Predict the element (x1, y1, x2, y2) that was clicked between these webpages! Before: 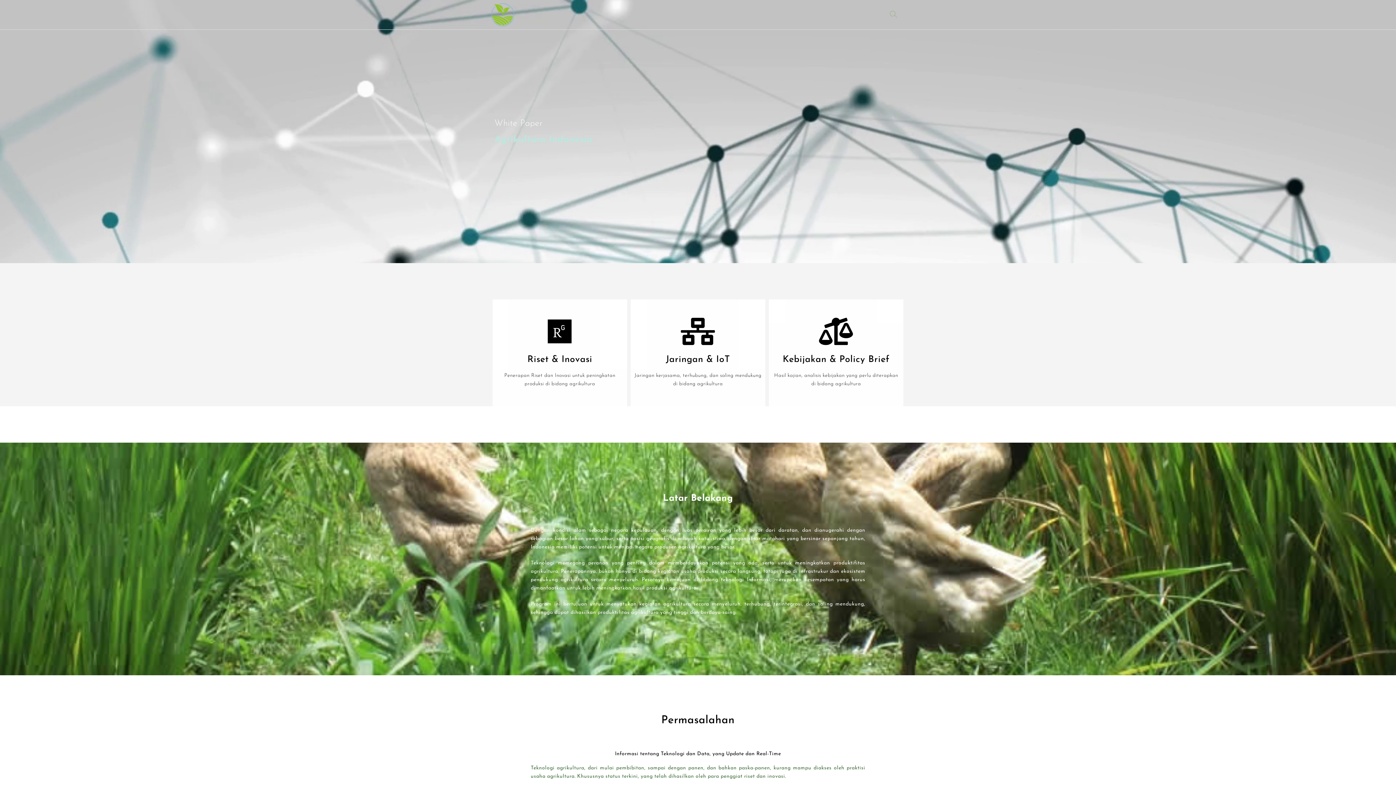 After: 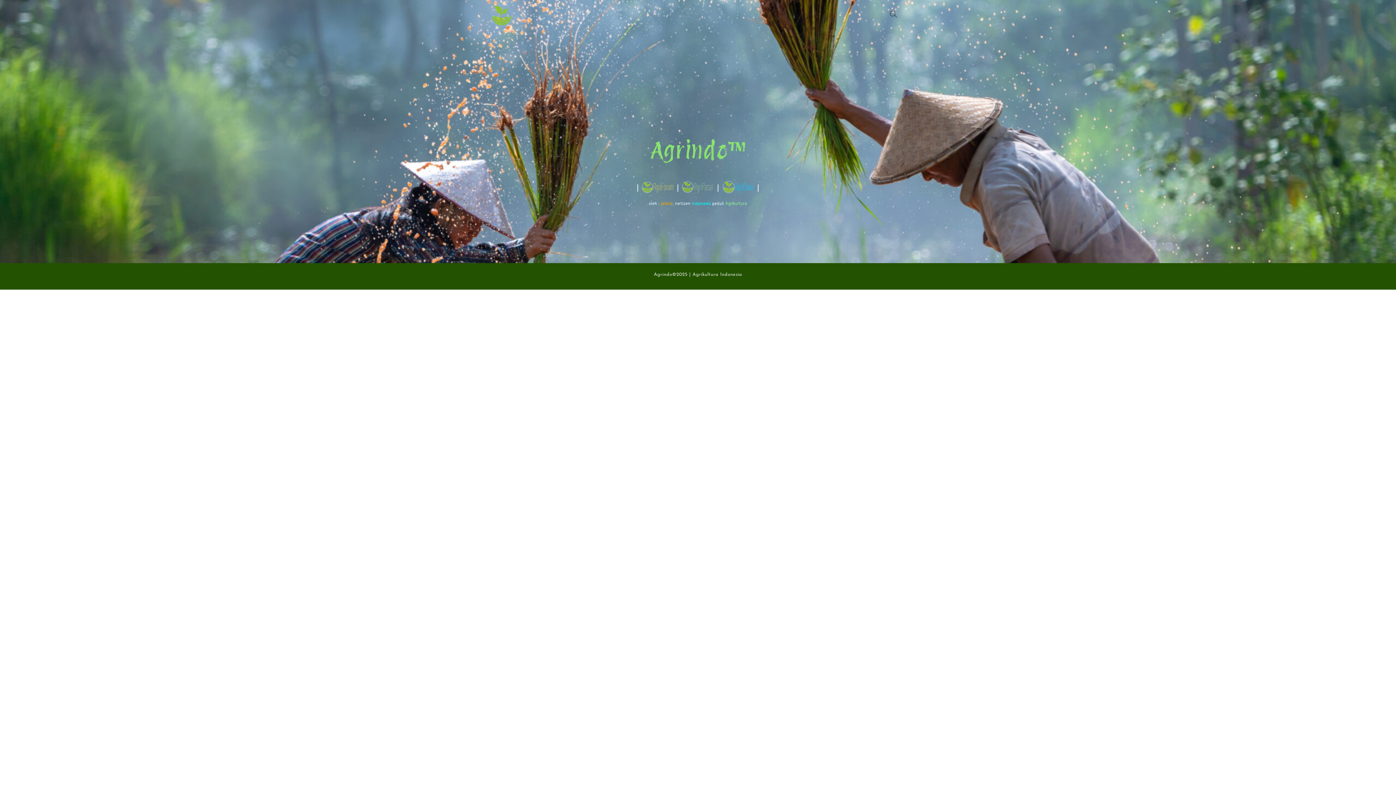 Action: bbox: (490, 8, 514, 29)